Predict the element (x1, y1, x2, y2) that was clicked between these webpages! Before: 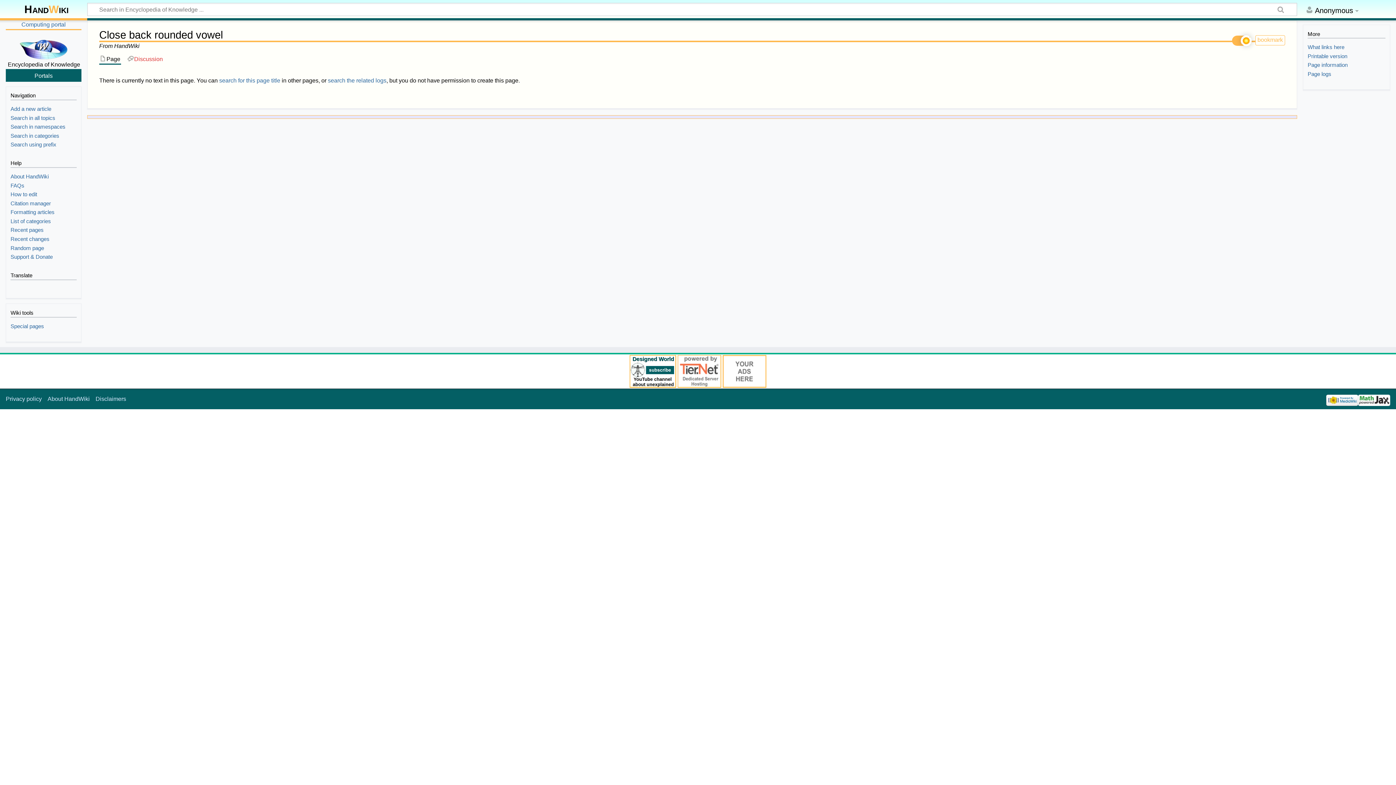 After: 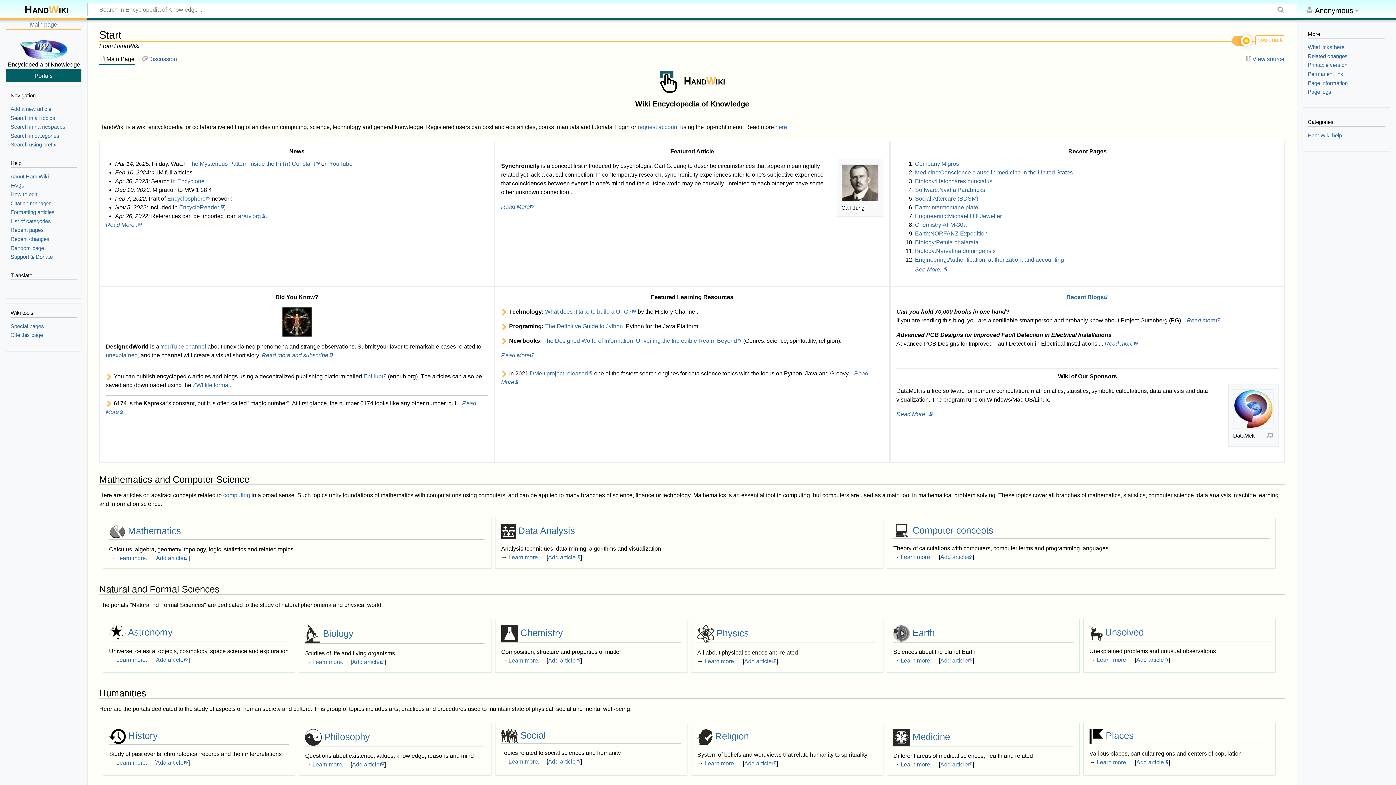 Action: bbox: (5, 34, 81, 67)